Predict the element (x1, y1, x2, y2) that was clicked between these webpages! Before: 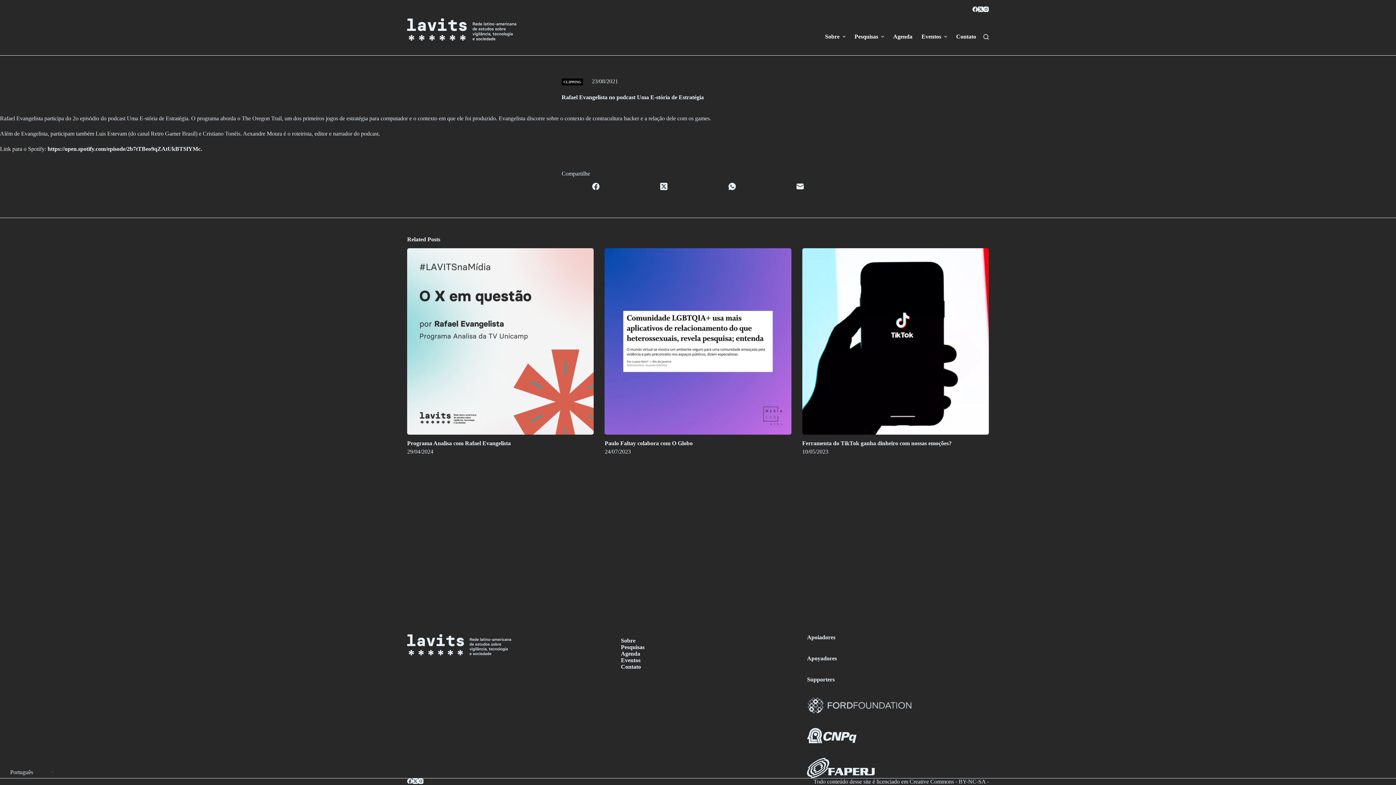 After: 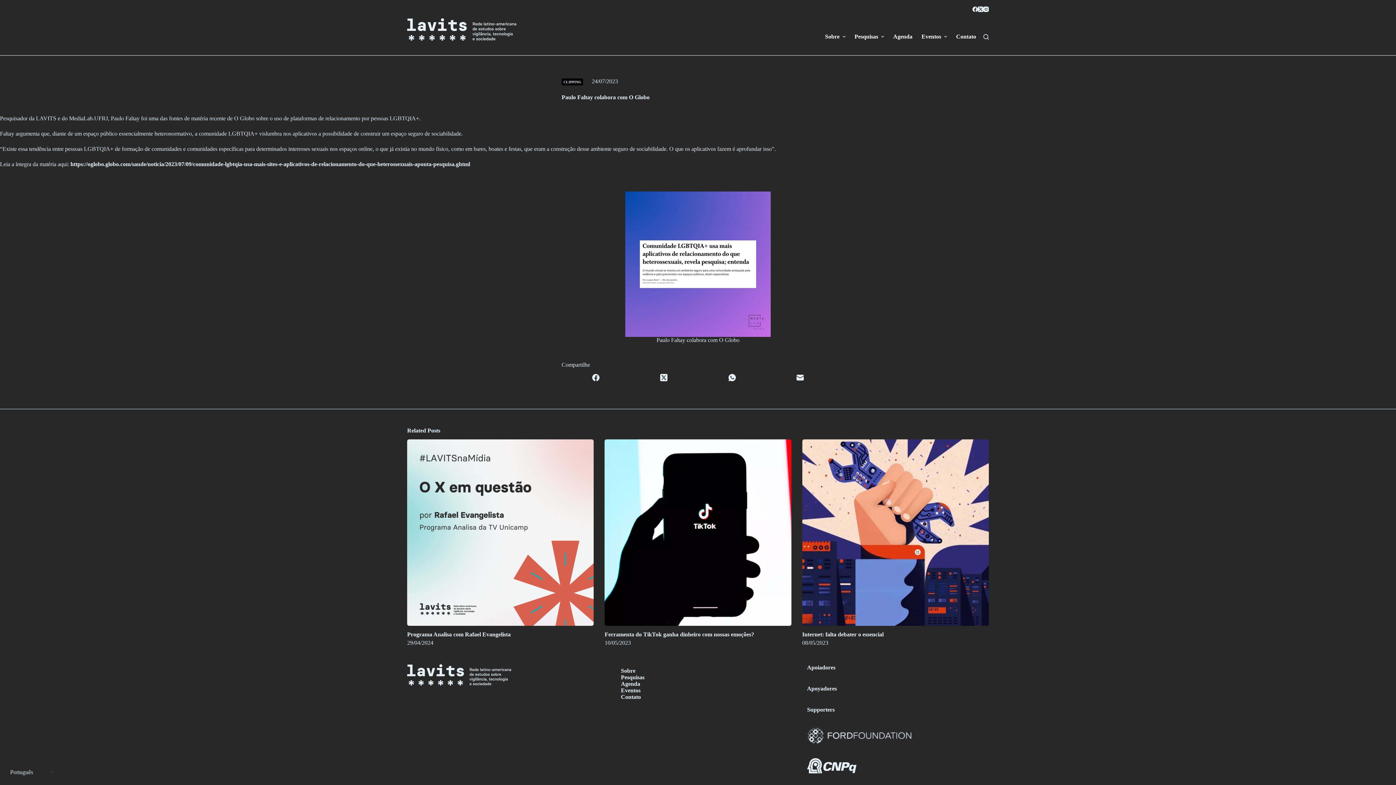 Action: label: Paulo Faltay colabora com O Globo bbox: (604, 440, 692, 446)